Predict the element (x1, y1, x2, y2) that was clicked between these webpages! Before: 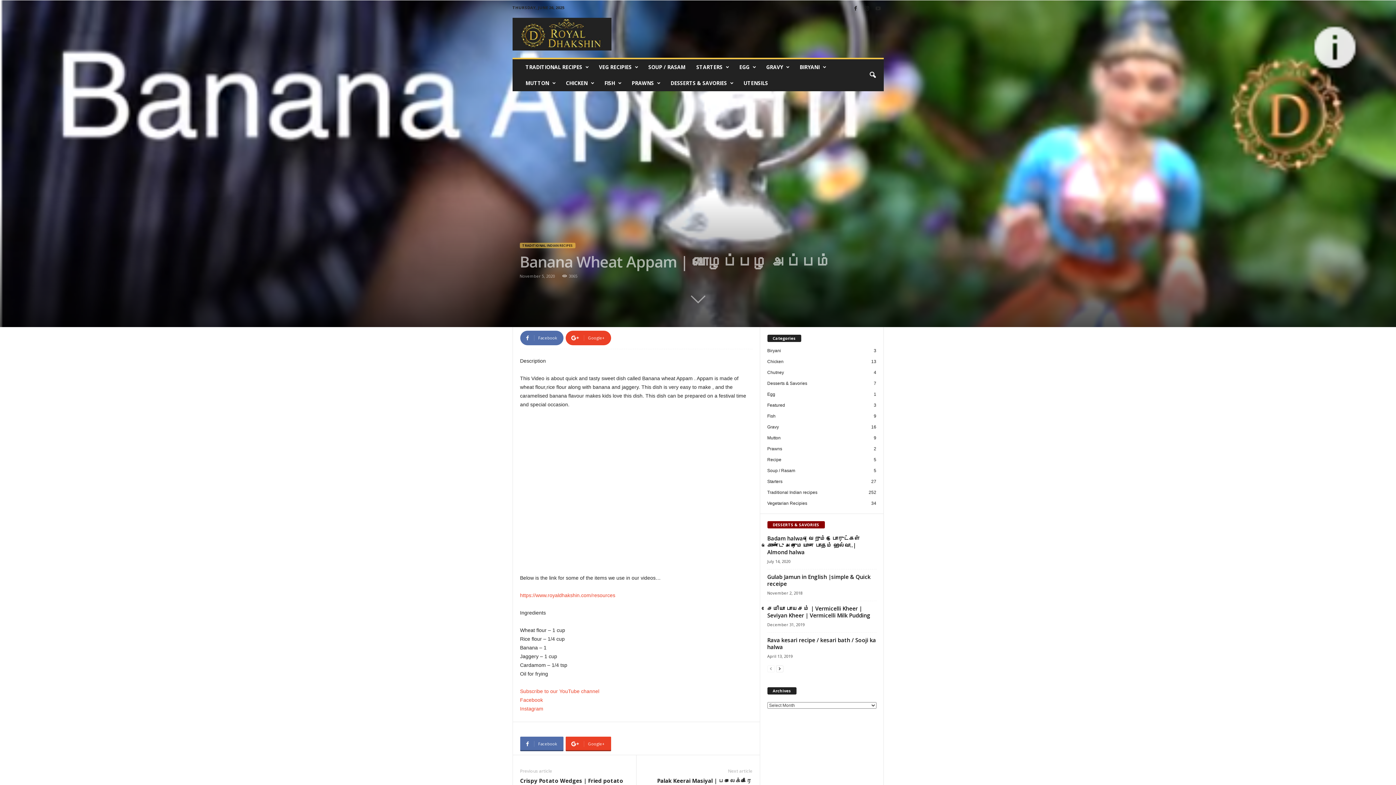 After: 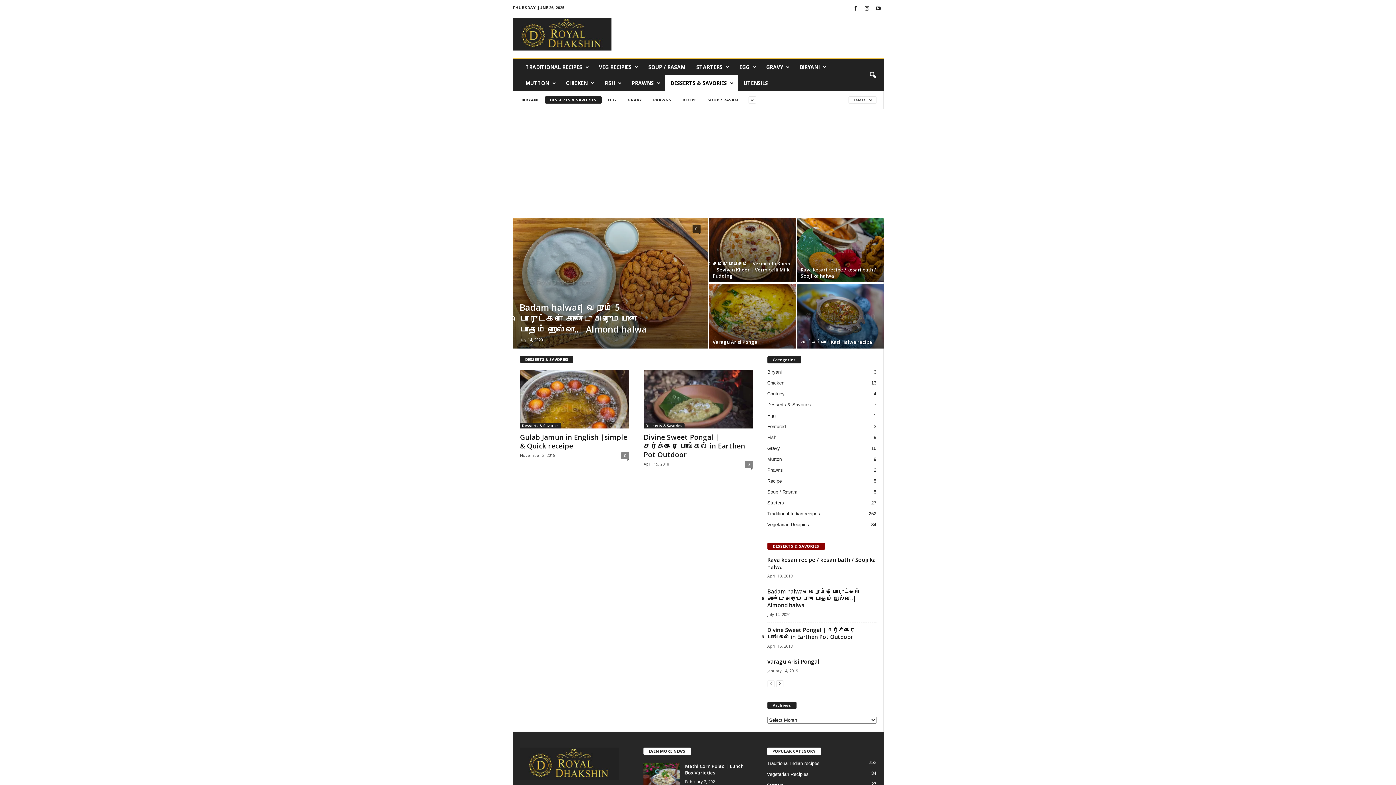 Action: label: Desserts & Savories
7 bbox: (767, 381, 807, 386)